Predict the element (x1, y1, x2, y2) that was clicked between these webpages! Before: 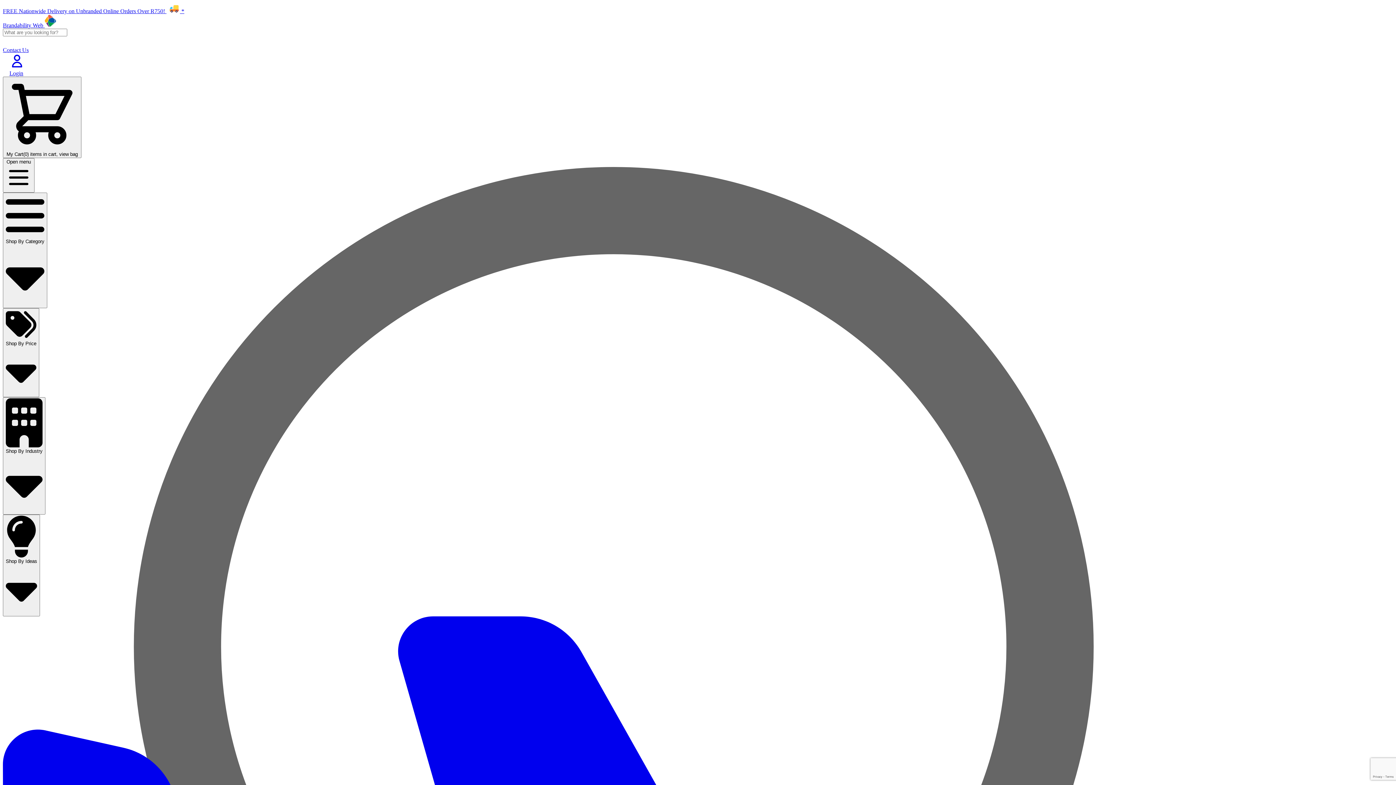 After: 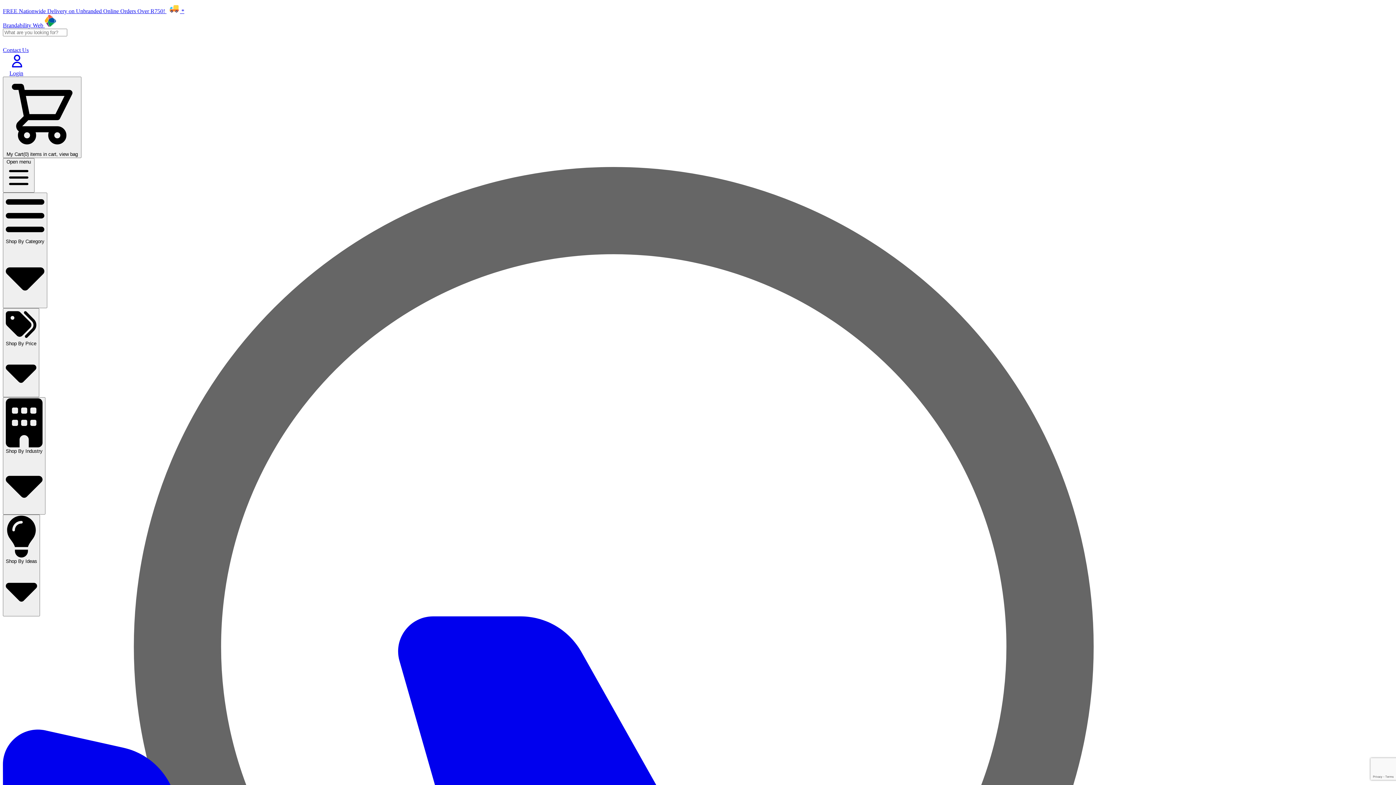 Action: label: Brandability Web  bbox: (2, 22, 122, 28)